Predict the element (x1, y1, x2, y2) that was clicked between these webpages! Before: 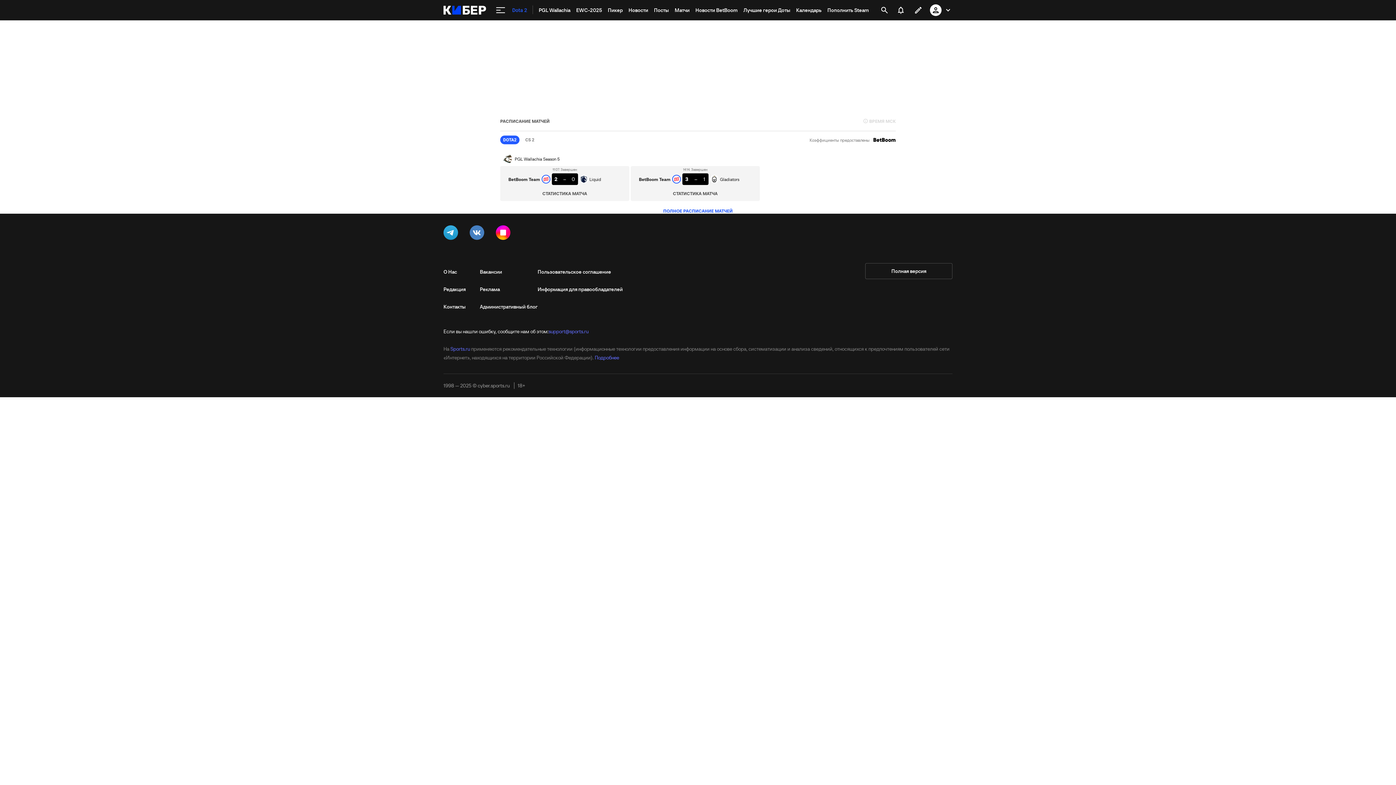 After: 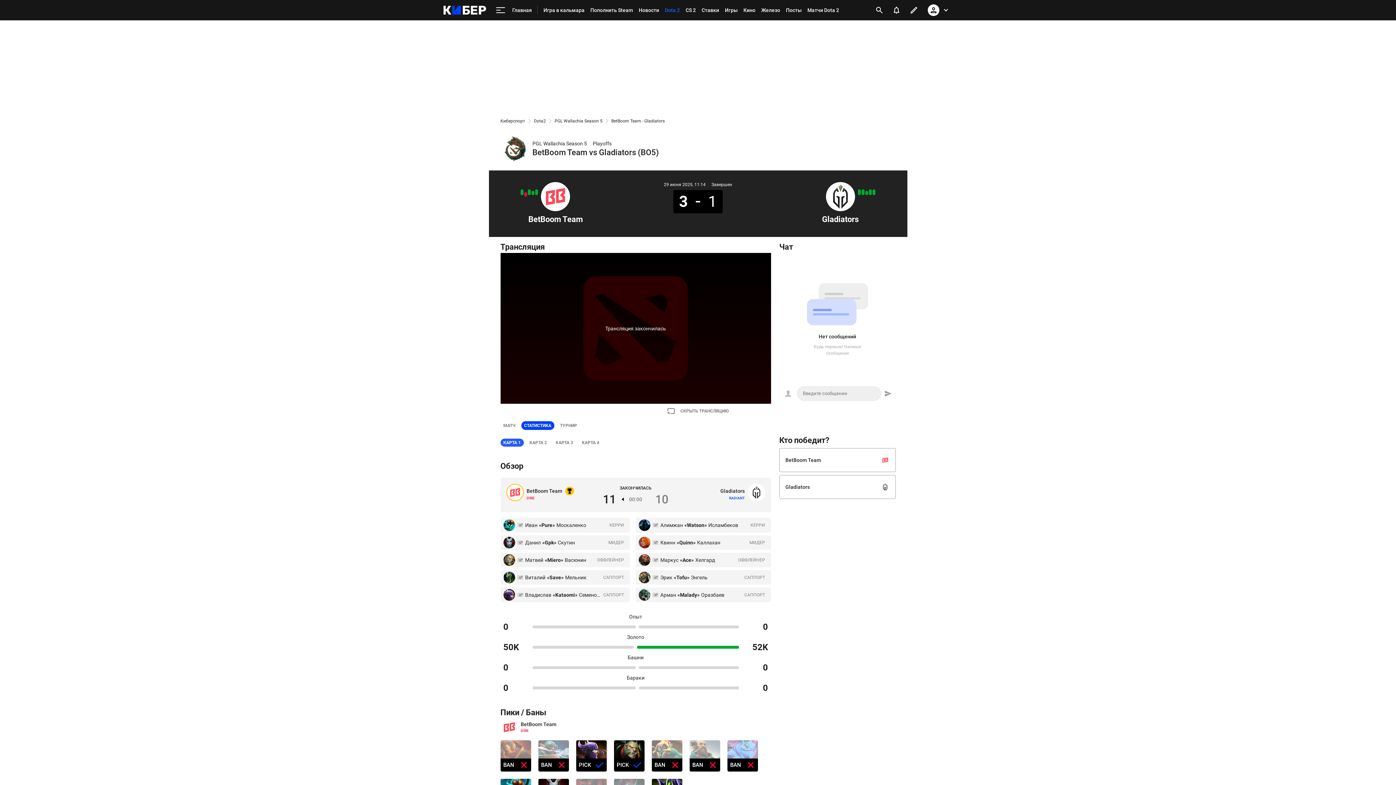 Action: bbox: (633, 166, 757, 185) label: 14:14. Завершен
BetBoom Team
3
–
1
Gladiators